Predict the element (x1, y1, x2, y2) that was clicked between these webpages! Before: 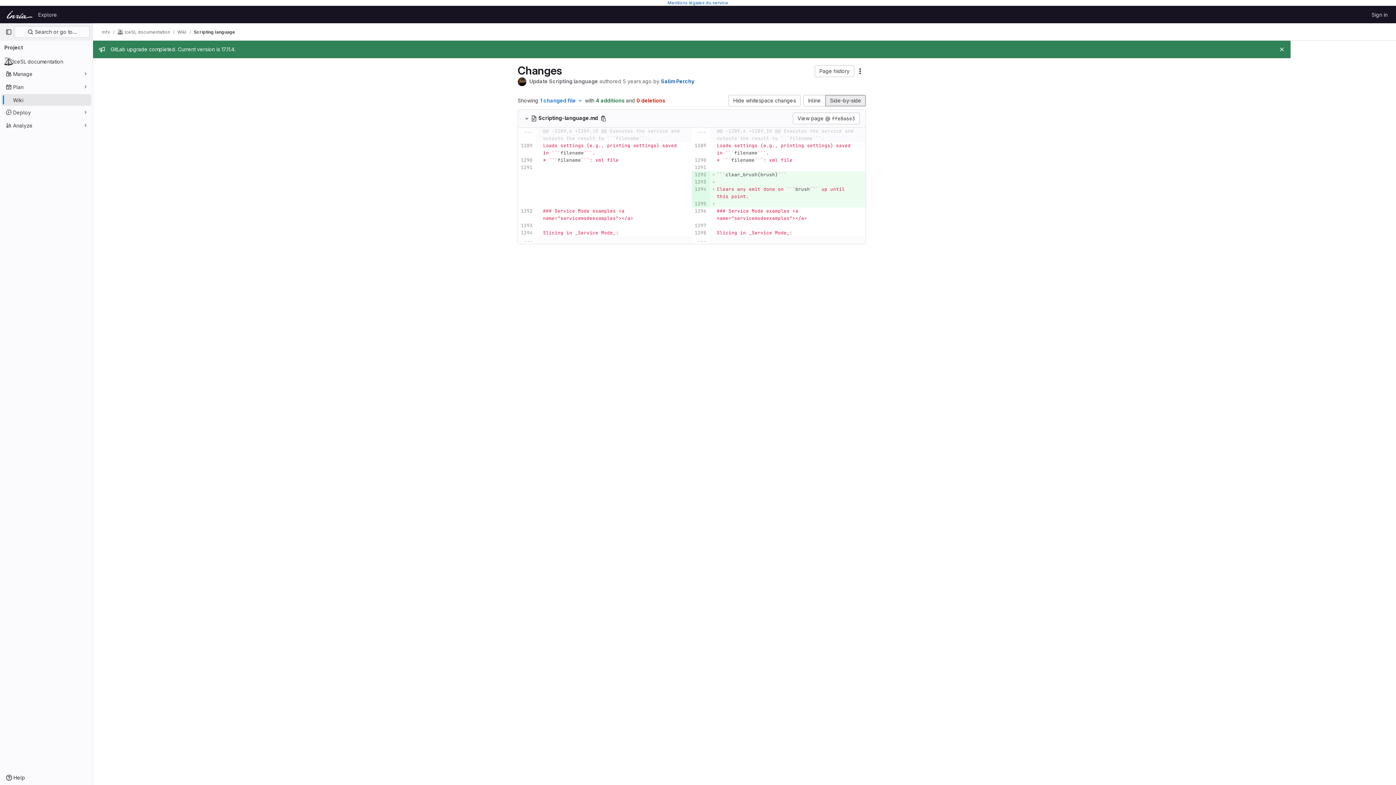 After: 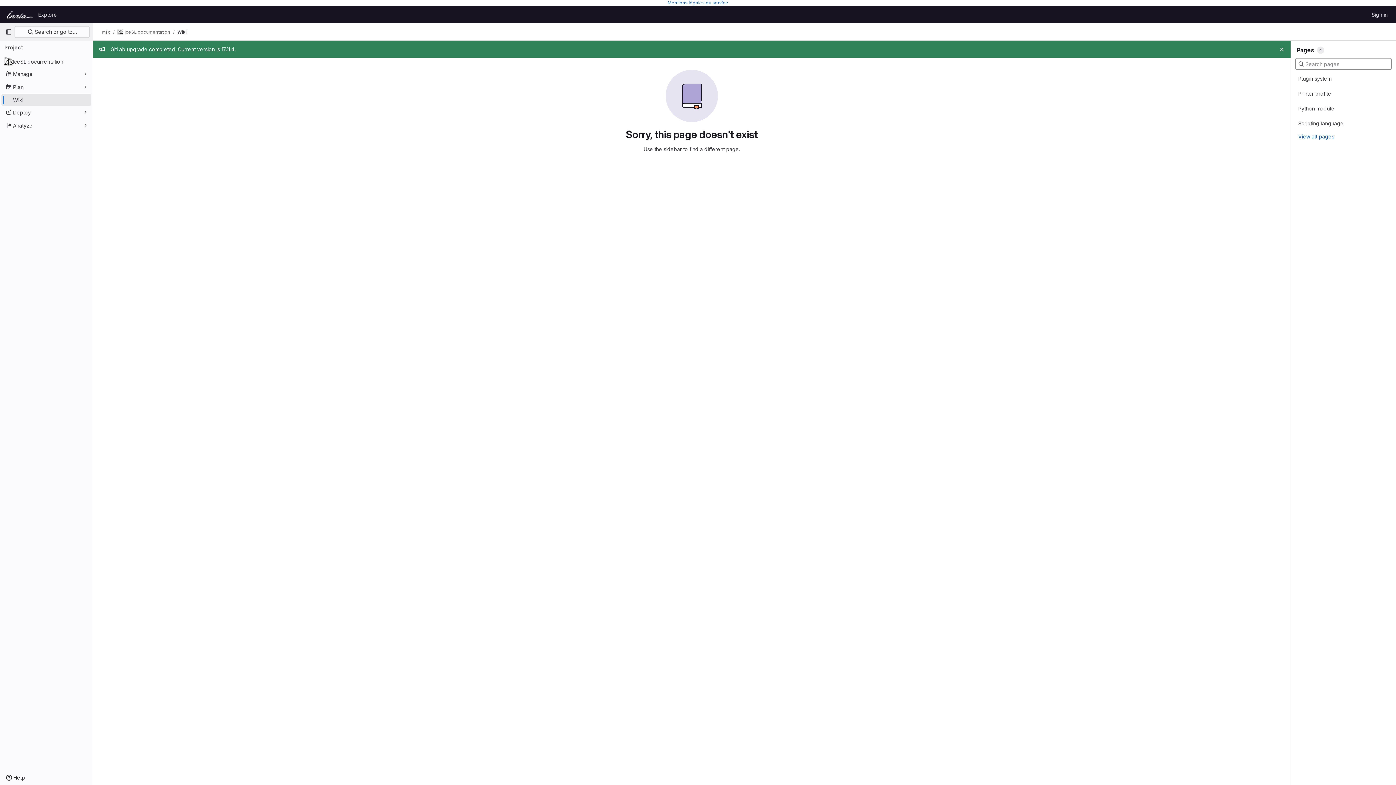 Action: bbox: (177, 28, 186, 35) label: Wiki